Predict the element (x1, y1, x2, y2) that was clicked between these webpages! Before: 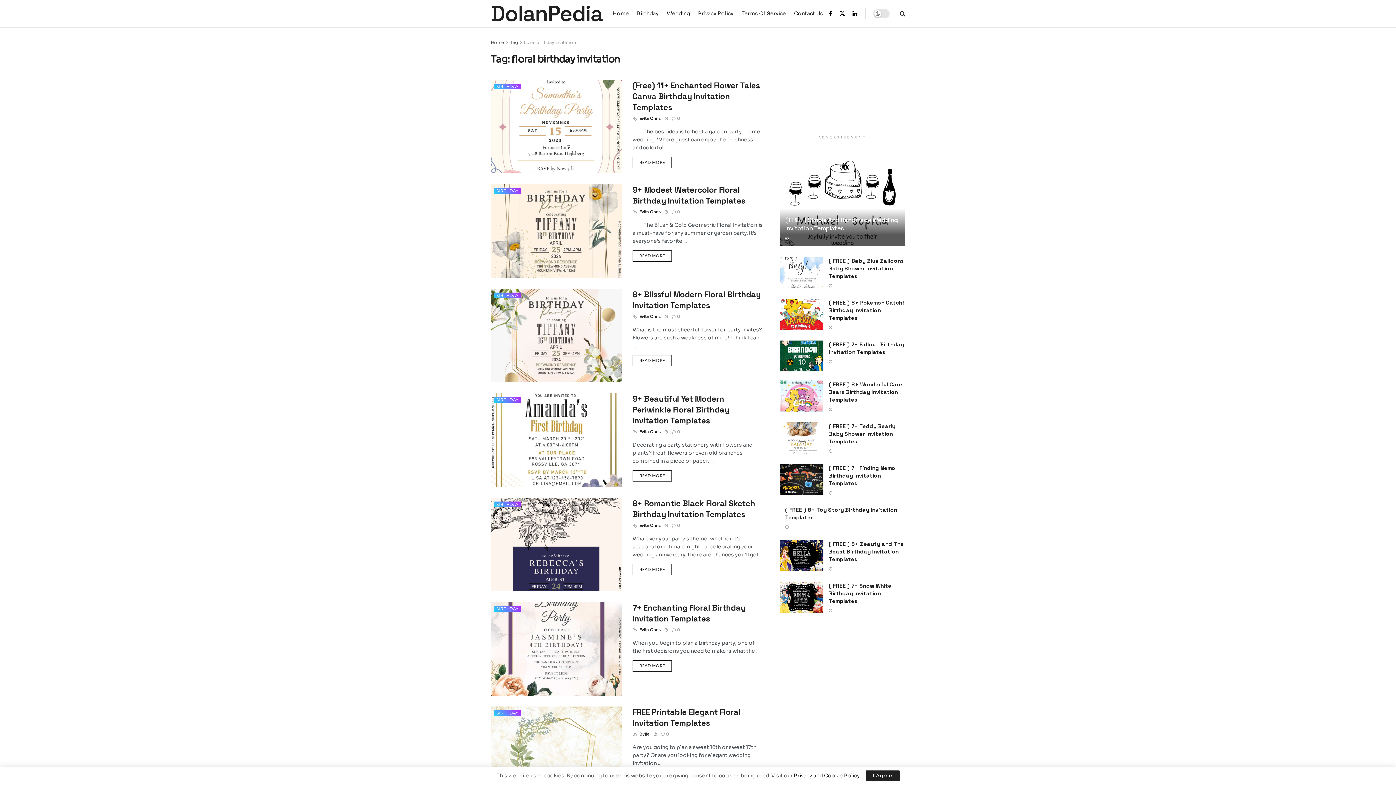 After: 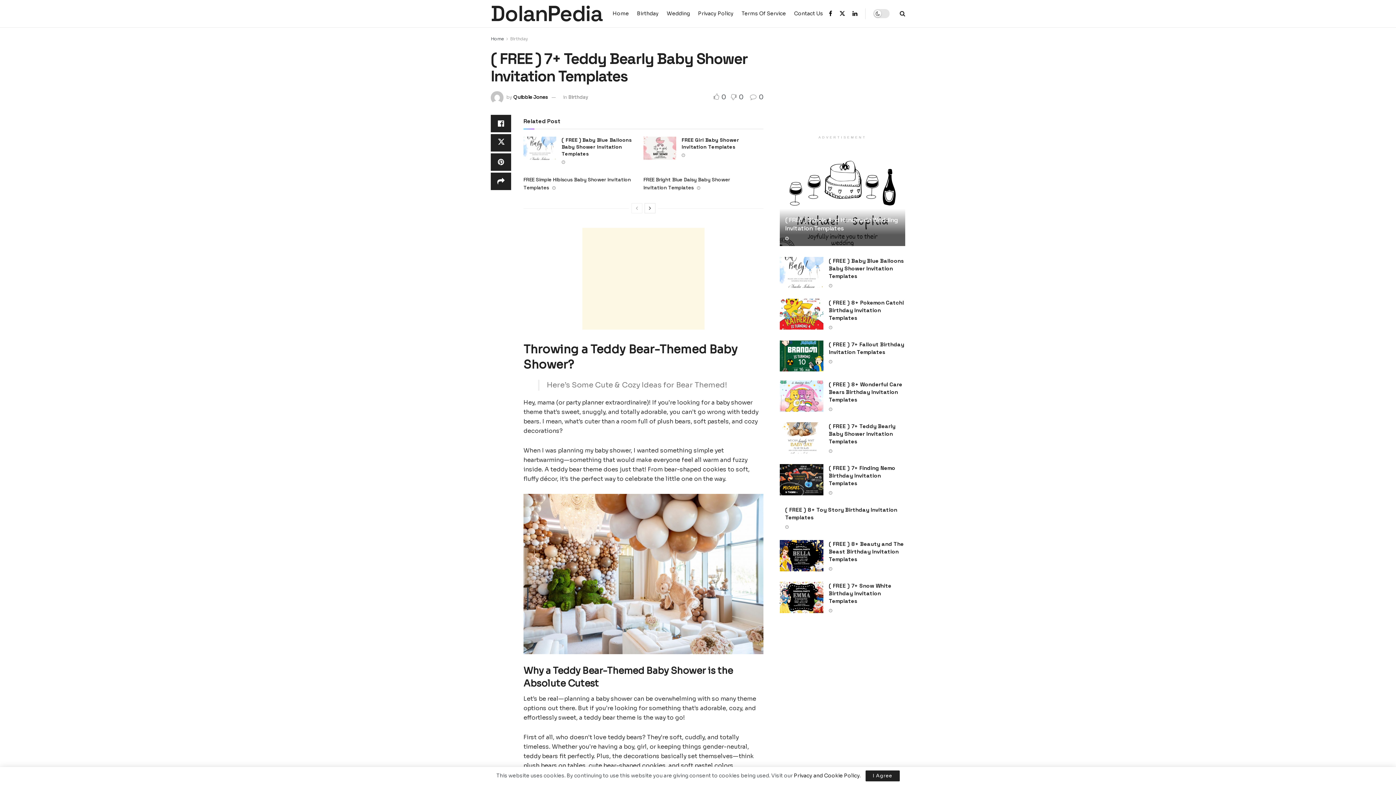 Action: bbox: (780, 422, 823, 453) label: Read article: ( FREE ) 7+ Teddy Bearly Baby Shower Invitation Templates